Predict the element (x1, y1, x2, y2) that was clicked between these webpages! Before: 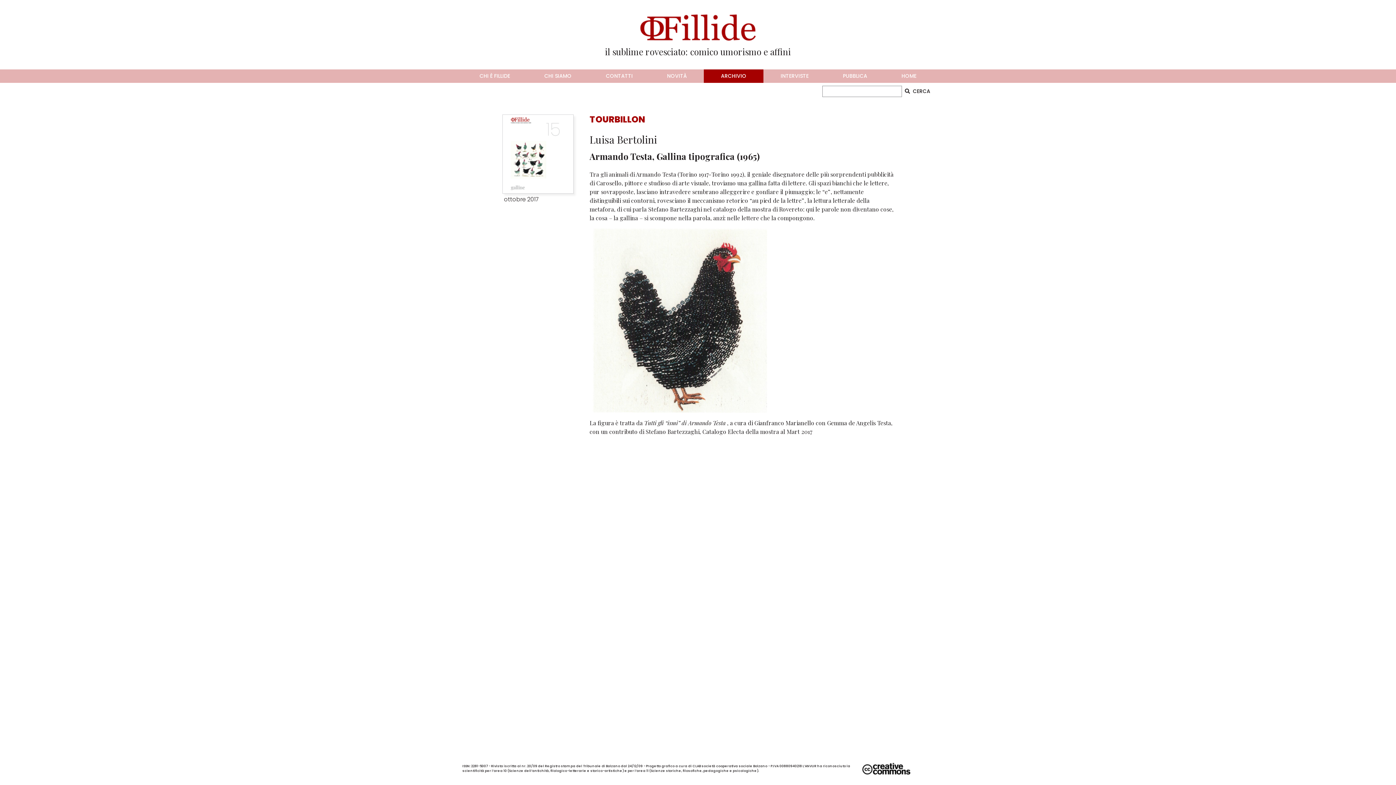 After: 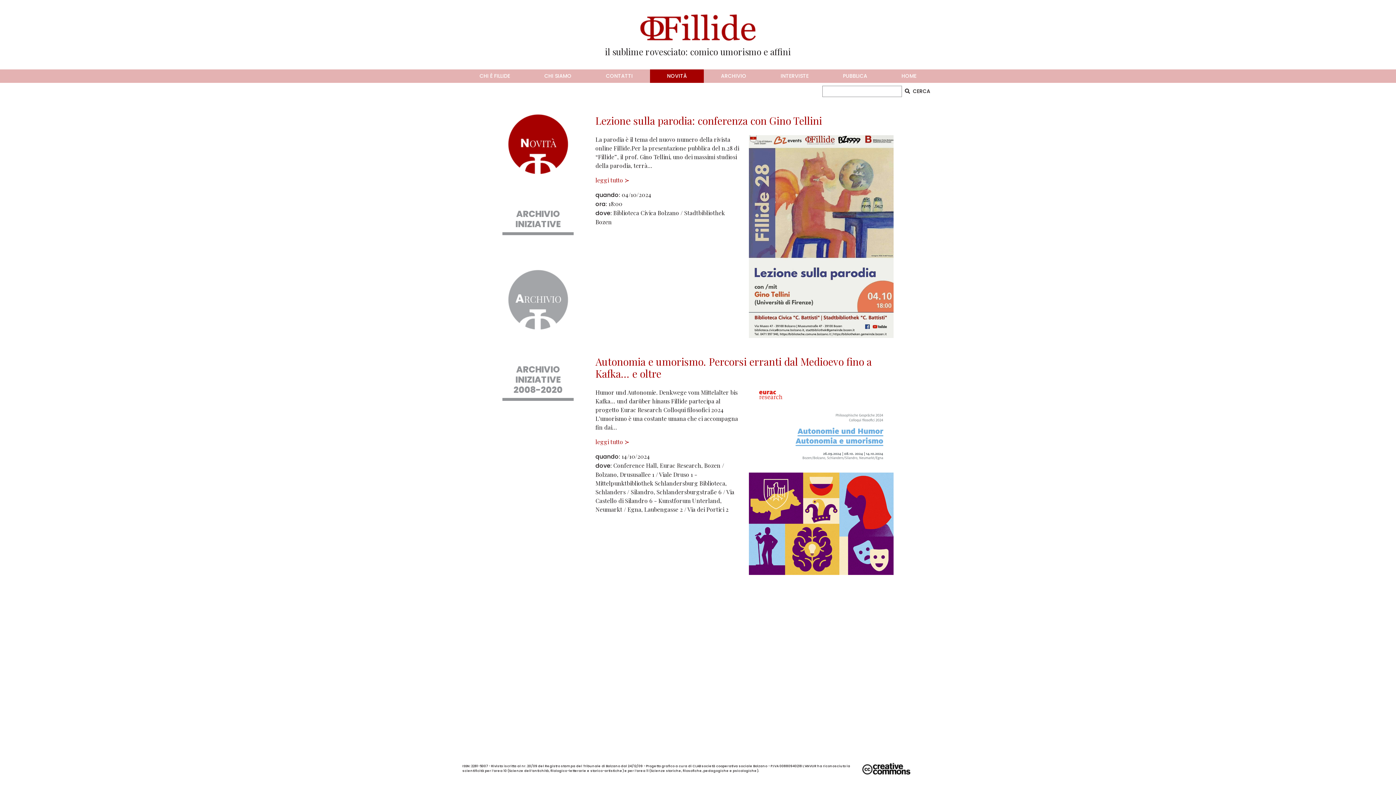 Action: bbox: (650, 69, 704, 82) label: NOVITÀ